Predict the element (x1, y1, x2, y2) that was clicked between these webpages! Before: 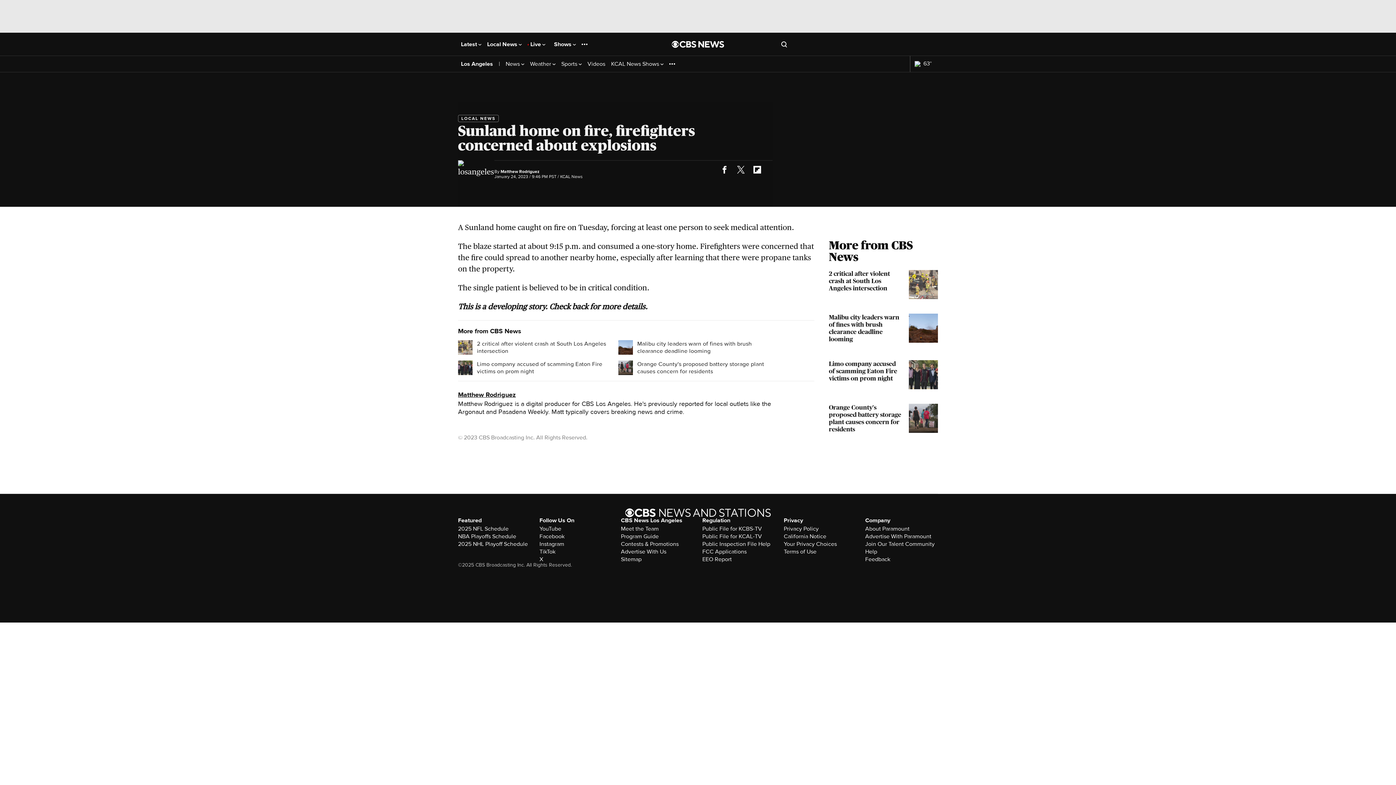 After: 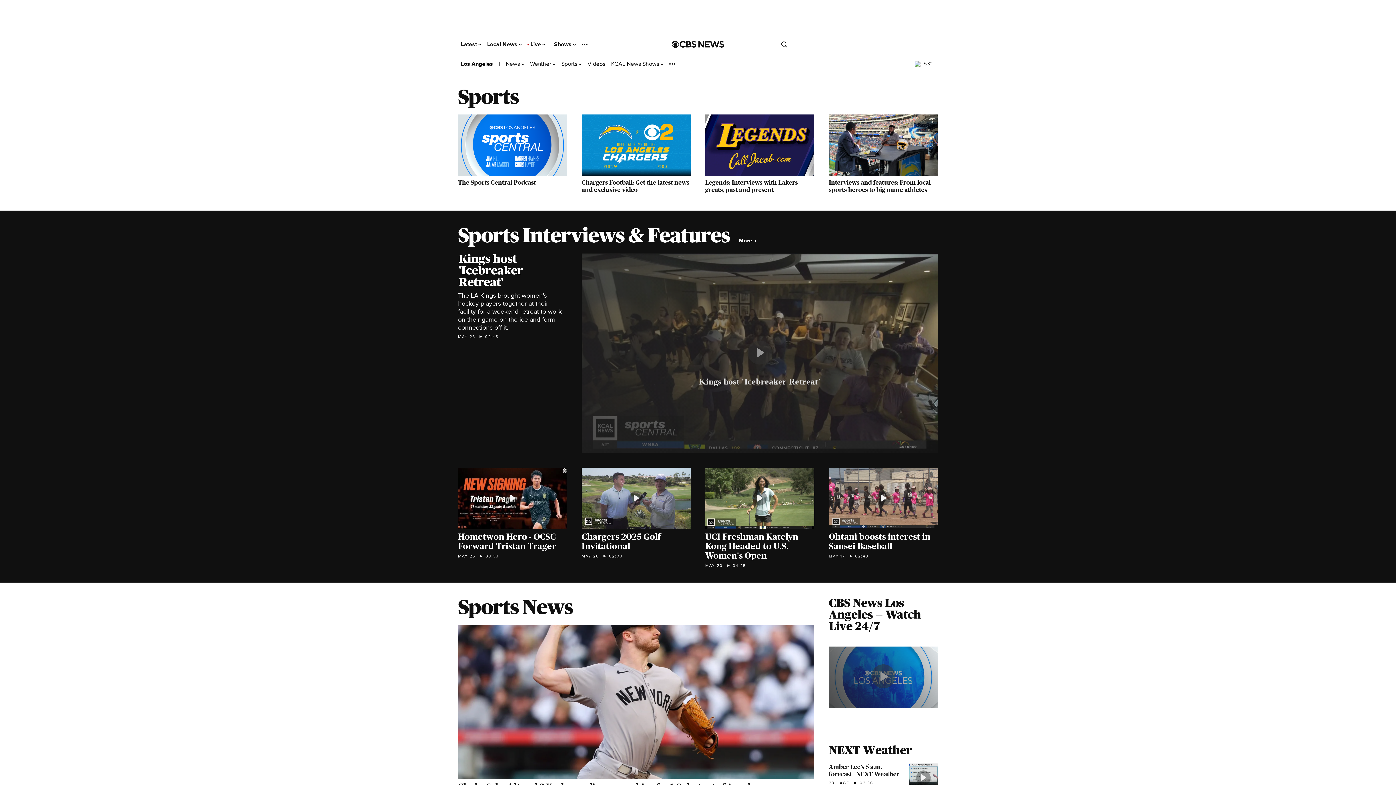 Action: label: Sports  bbox: (561, 60, 581, 67)